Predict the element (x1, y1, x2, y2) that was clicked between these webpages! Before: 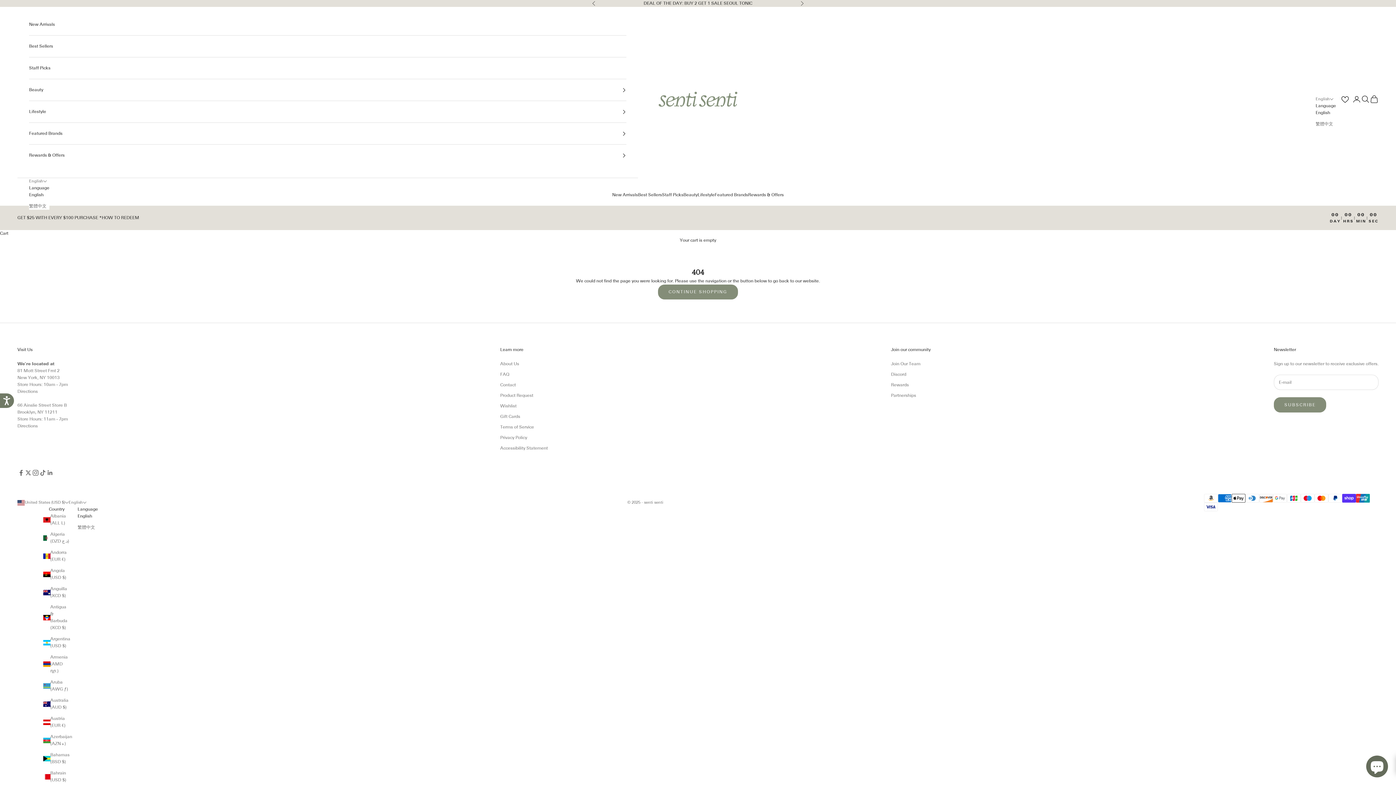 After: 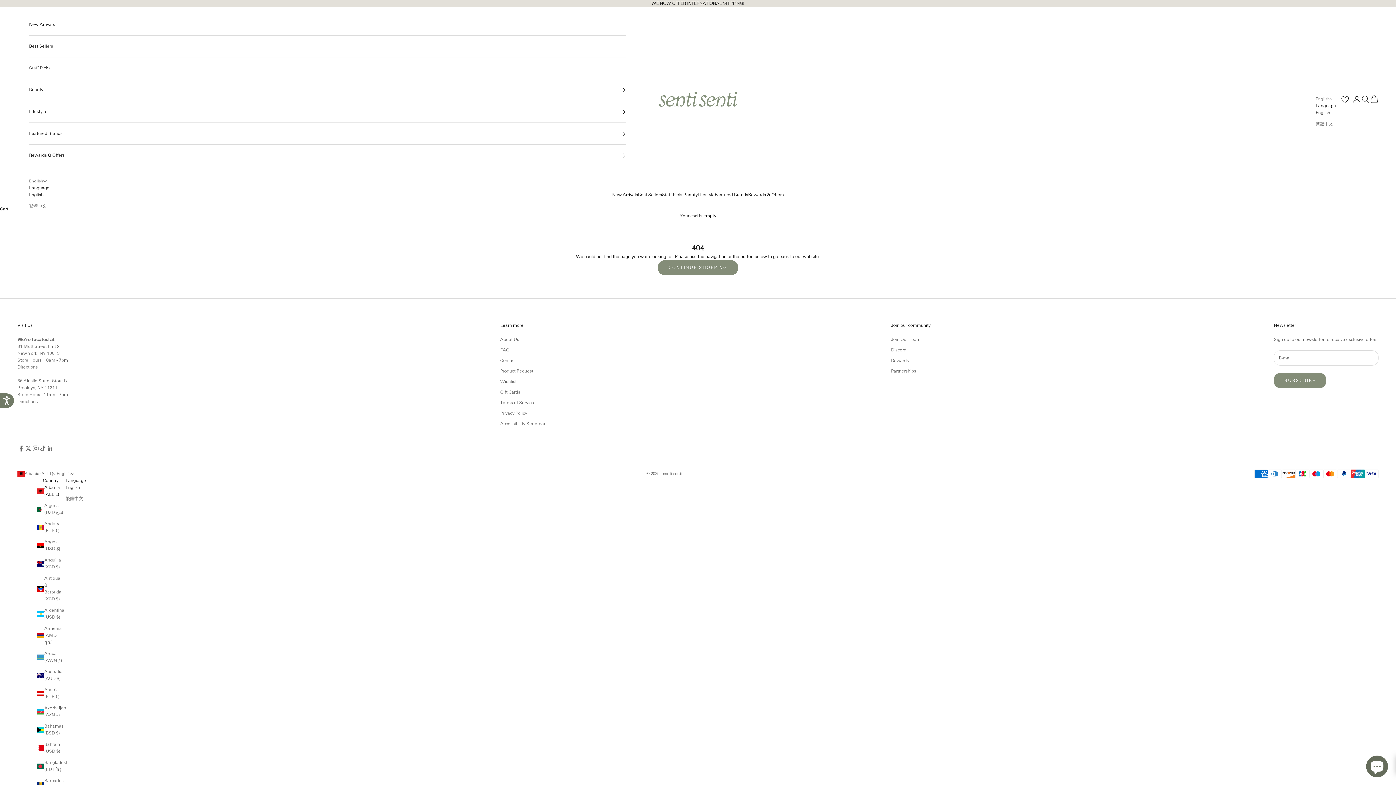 Action: bbox: (43, 513, 70, 527) label: Albania (ALL L)